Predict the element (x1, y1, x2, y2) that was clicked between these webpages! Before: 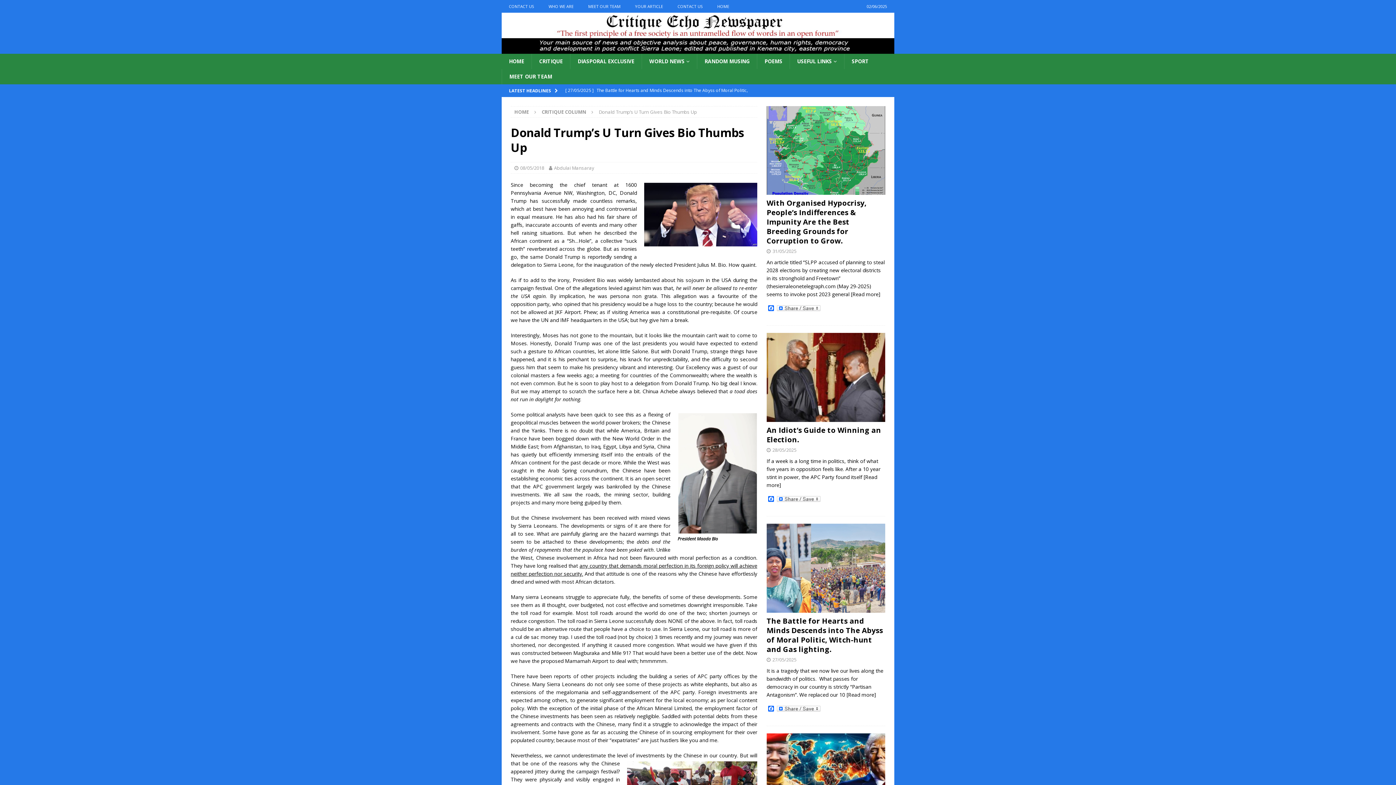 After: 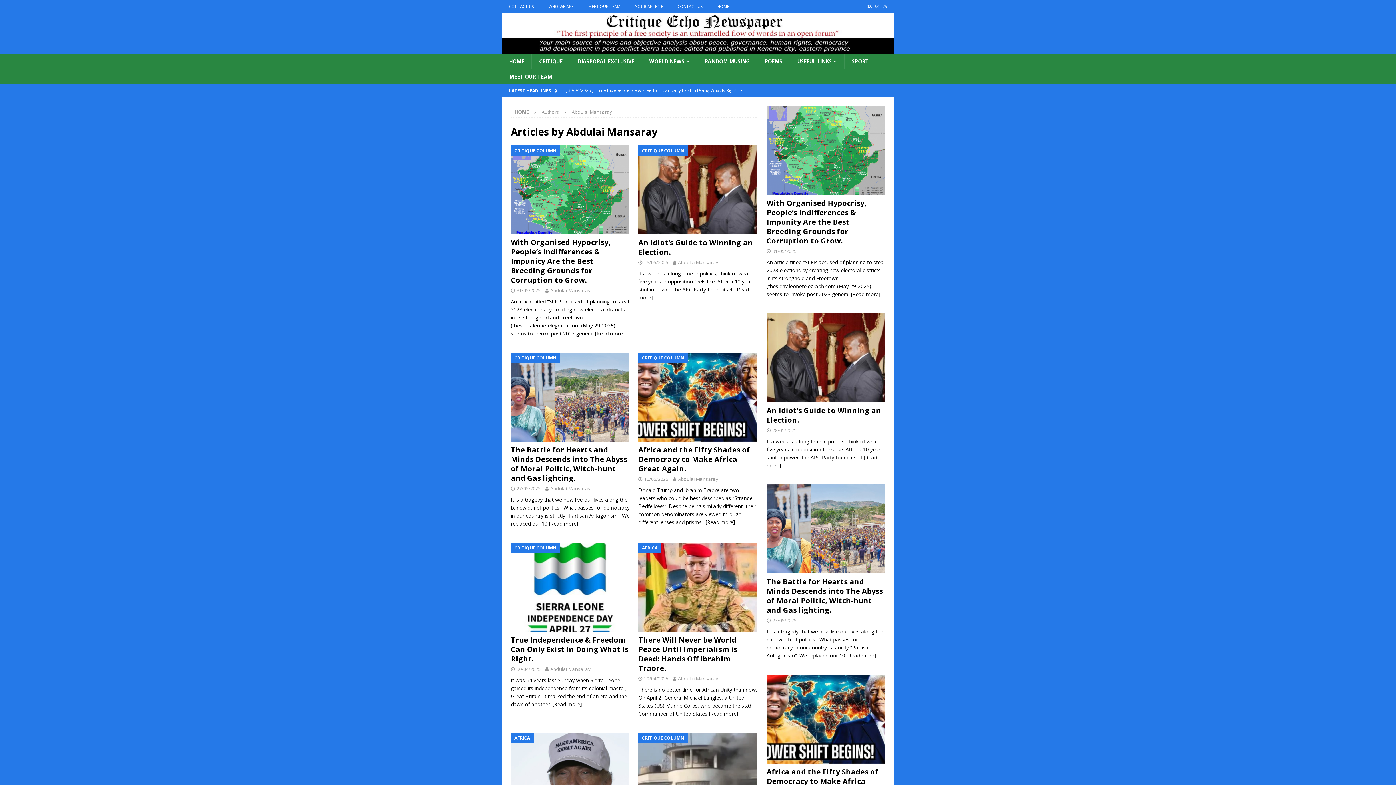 Action: bbox: (554, 164, 594, 171) label: Abdulai Mansaray